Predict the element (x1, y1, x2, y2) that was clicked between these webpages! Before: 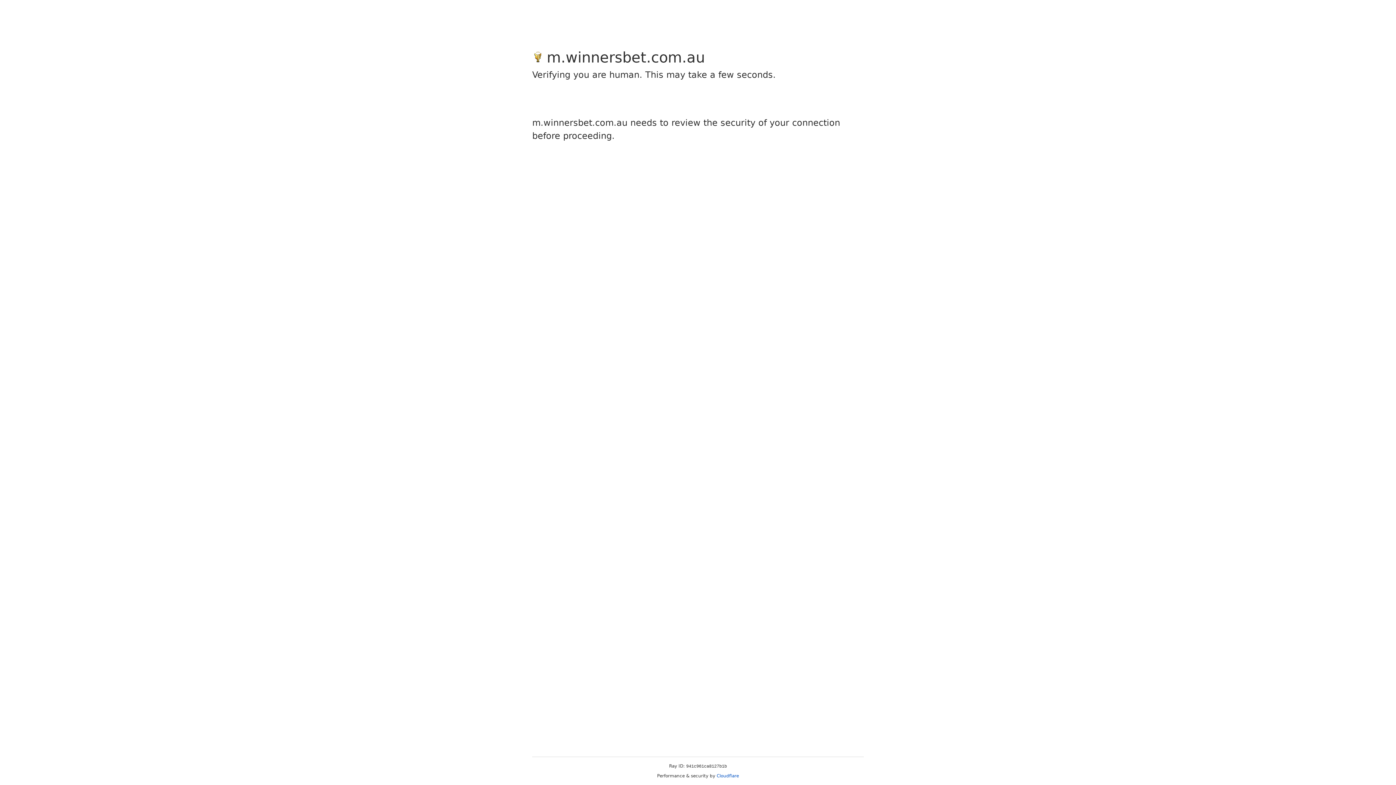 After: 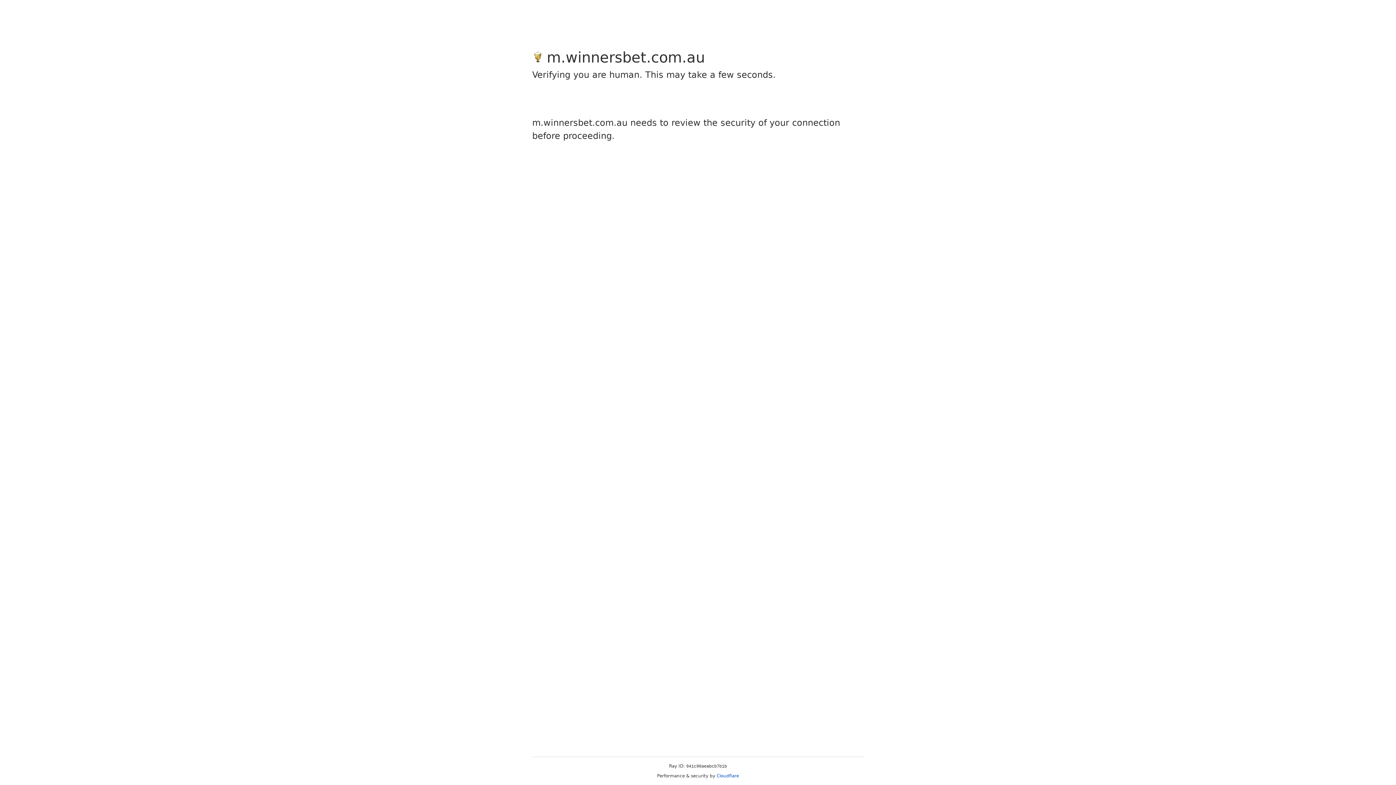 Action: label: Cloudflare bbox: (716, 773, 739, 778)